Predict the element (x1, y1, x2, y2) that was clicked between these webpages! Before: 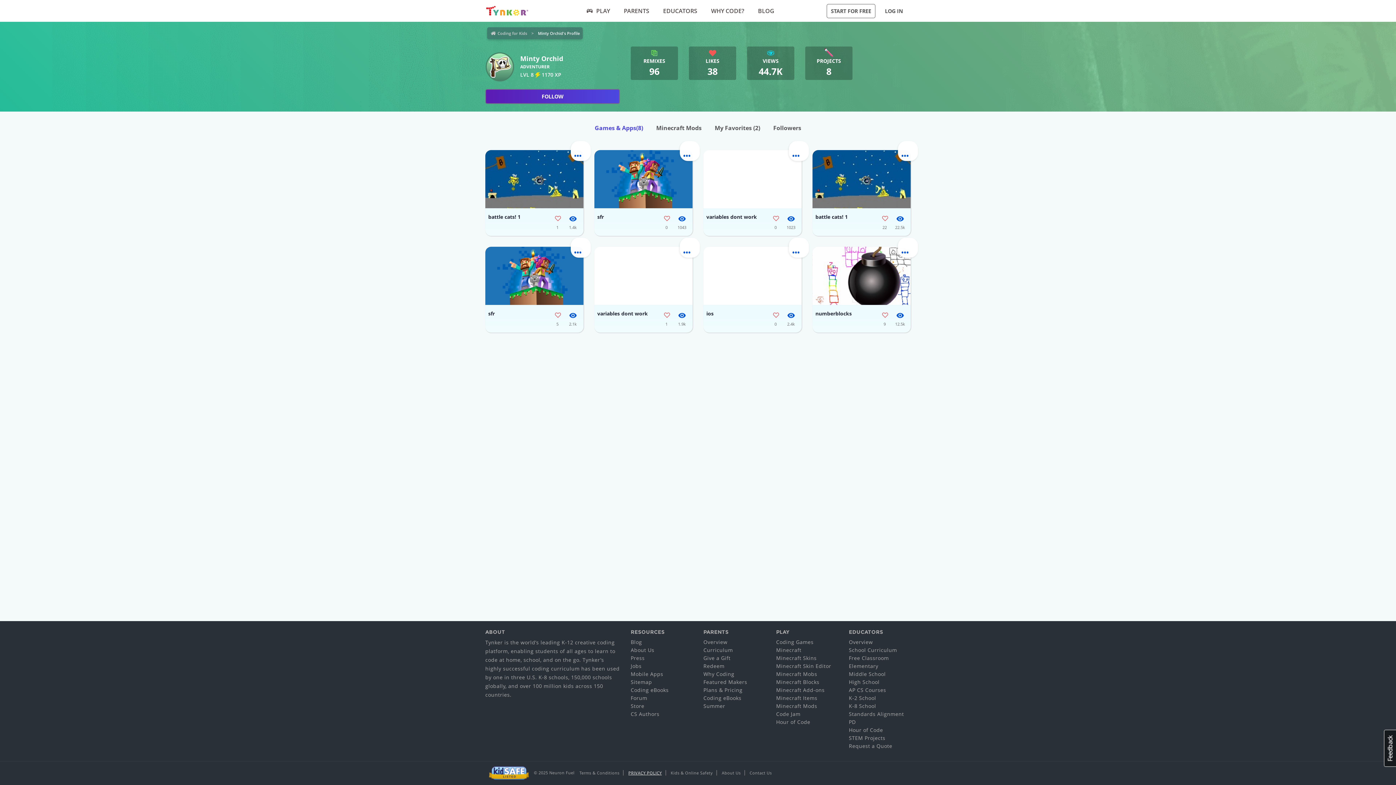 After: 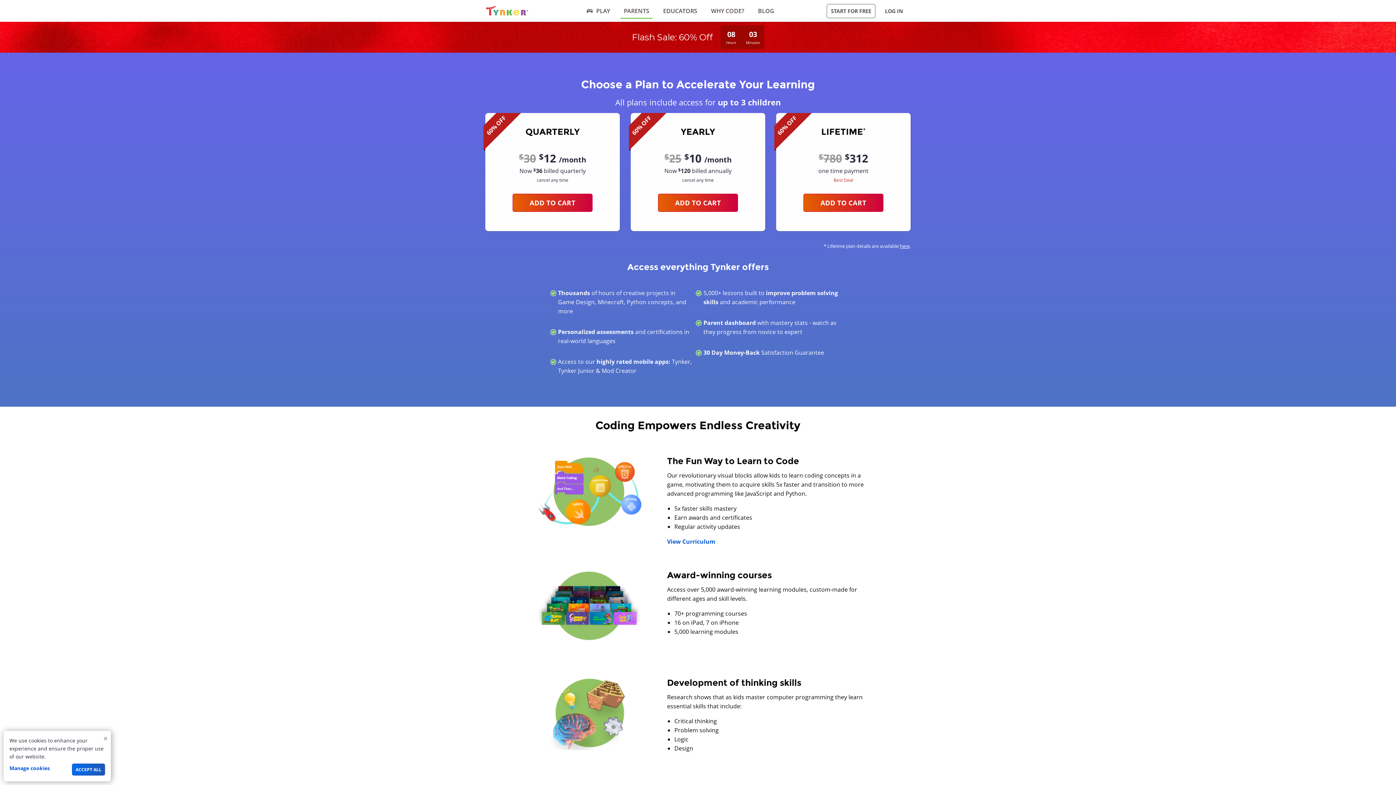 Action: bbox: (703, 686, 742, 693) label: Plans & Pricing